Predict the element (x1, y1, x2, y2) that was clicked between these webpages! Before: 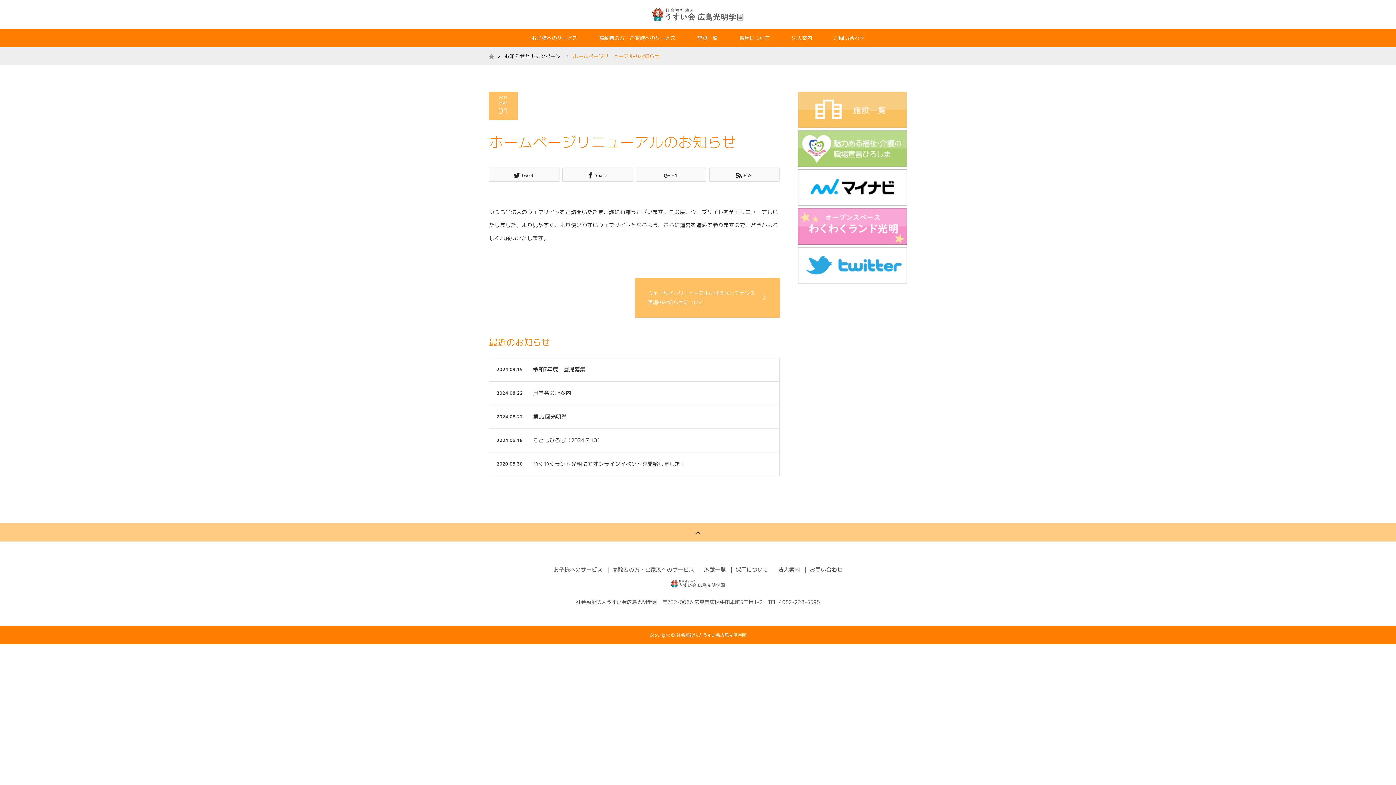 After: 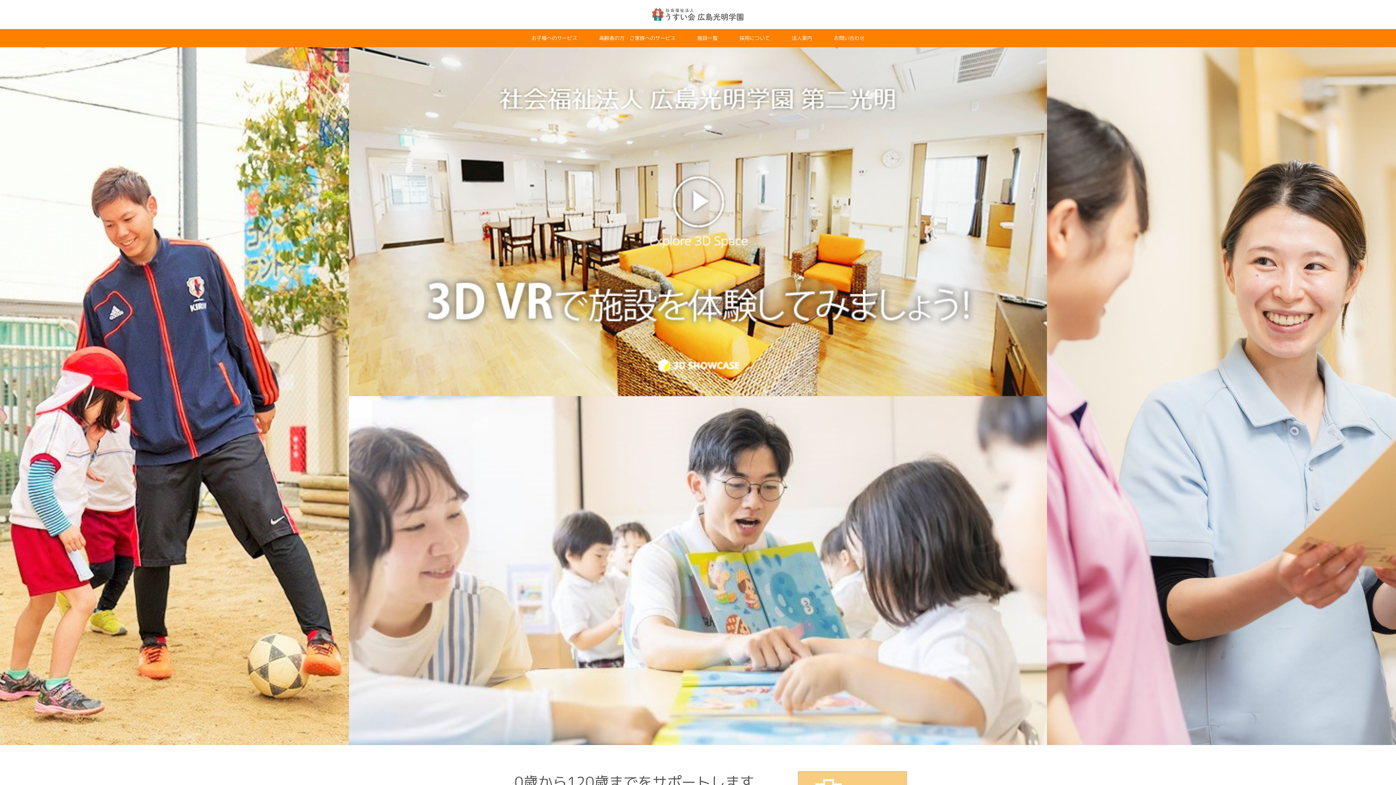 Action: bbox: (605, 7, 791, 20)